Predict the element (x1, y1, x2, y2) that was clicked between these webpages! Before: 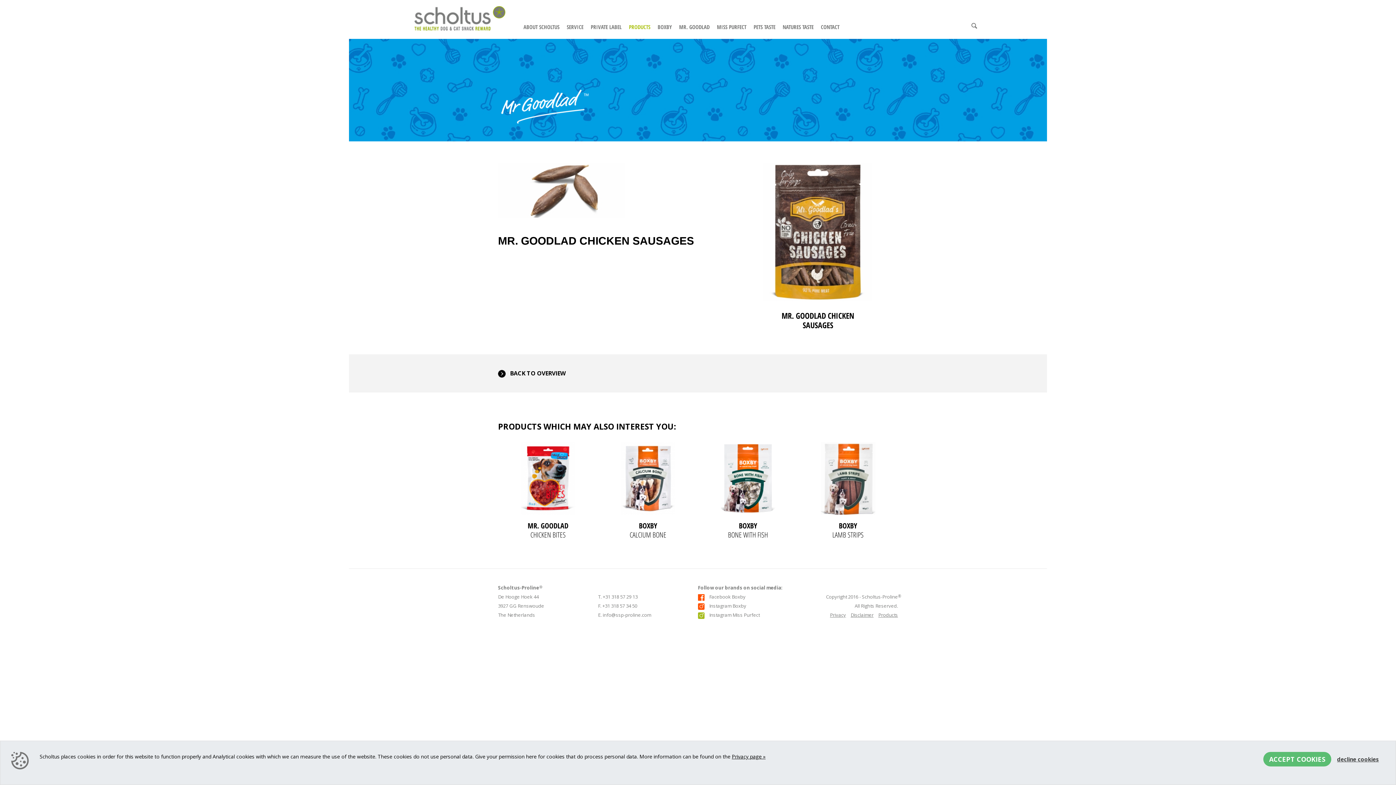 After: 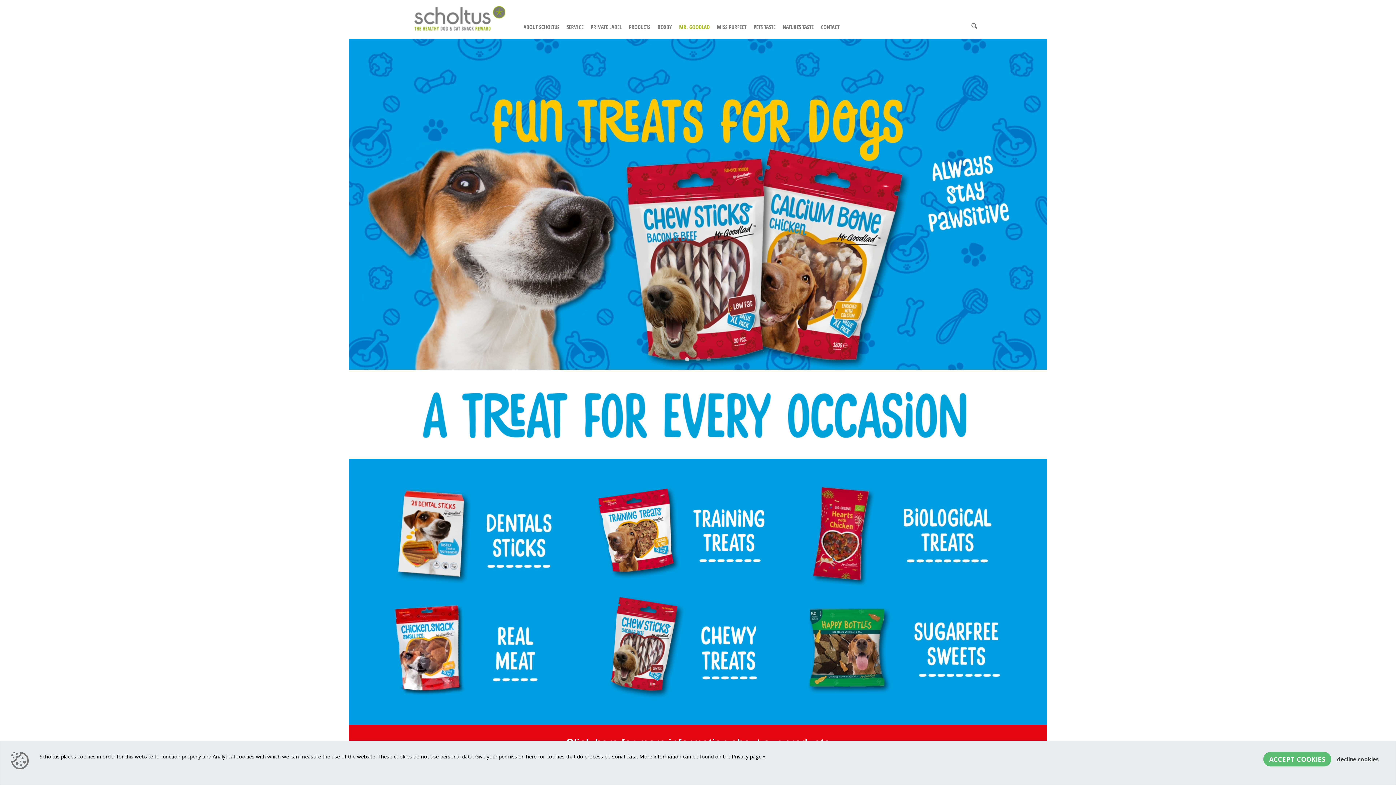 Action: label: MR. GOODLAD bbox: (675, 18, 713, 38)